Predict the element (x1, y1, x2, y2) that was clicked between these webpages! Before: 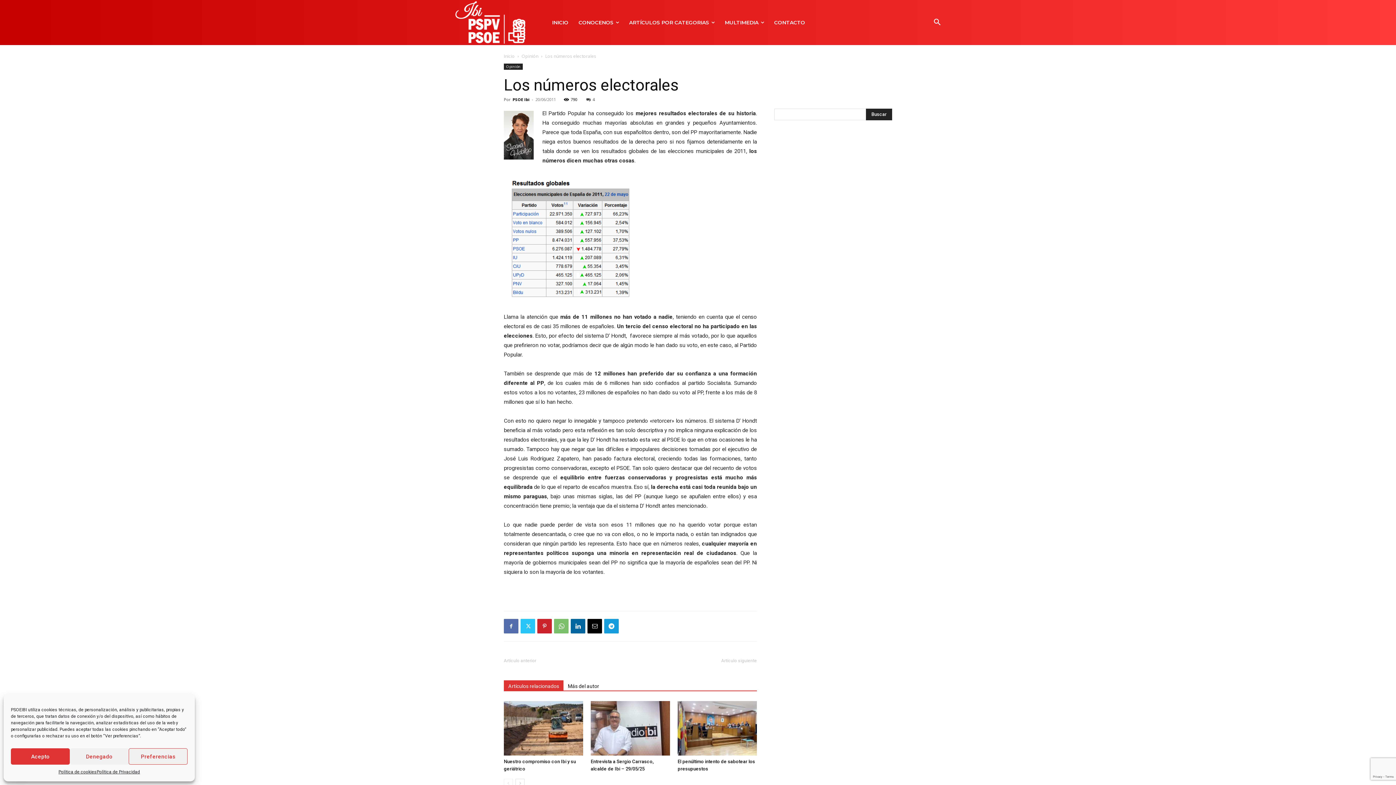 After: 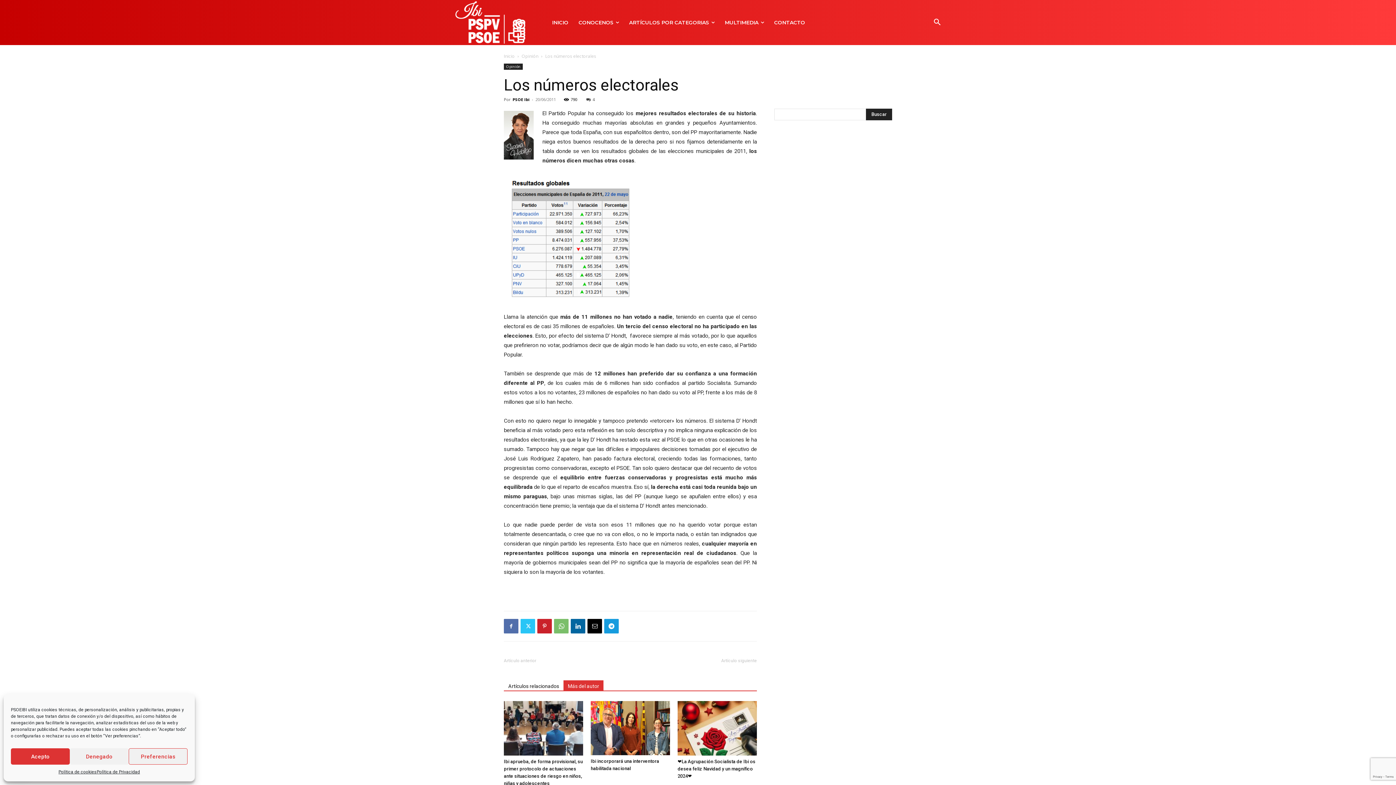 Action: bbox: (563, 680, 603, 690) label: Más del autor